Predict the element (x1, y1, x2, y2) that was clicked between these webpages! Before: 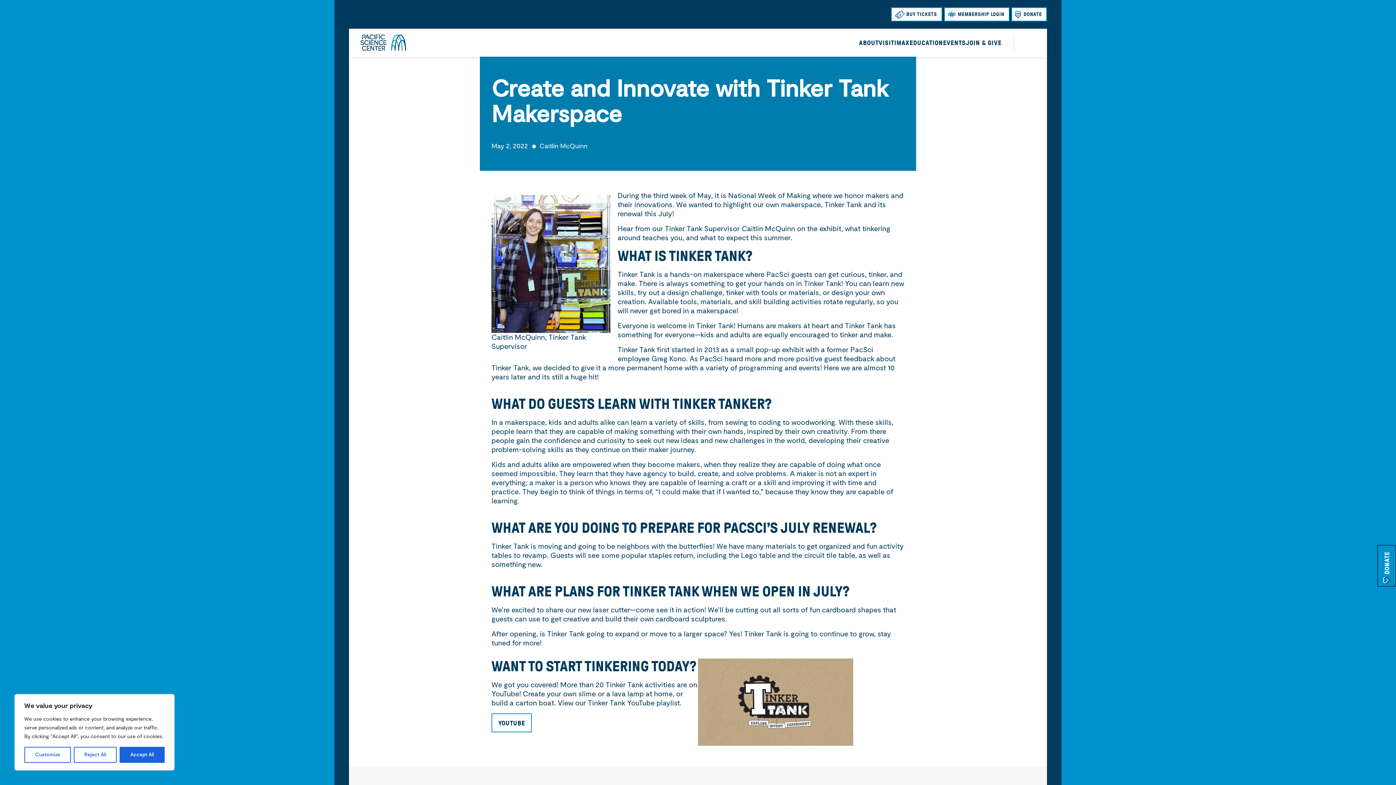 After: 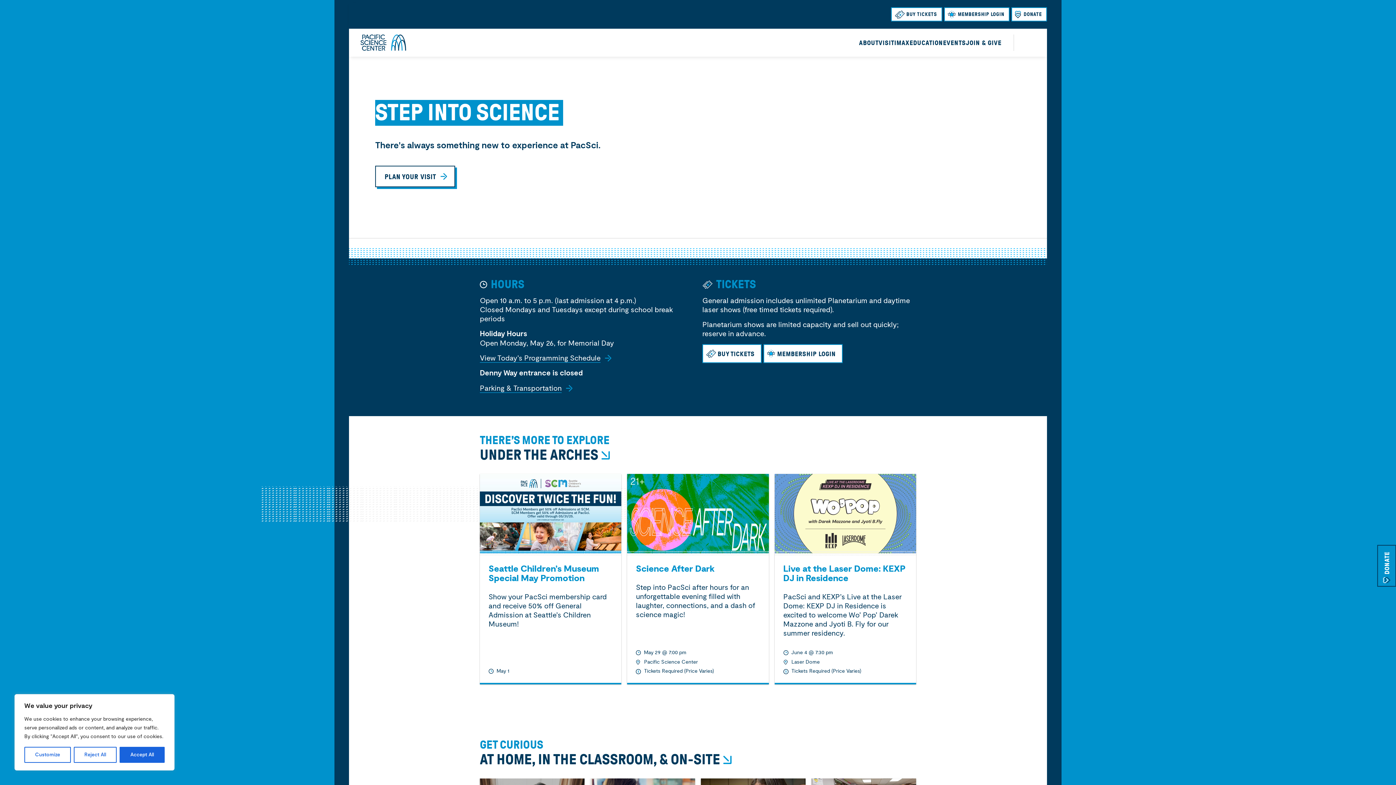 Action: bbox: (360, 37, 406, 46)